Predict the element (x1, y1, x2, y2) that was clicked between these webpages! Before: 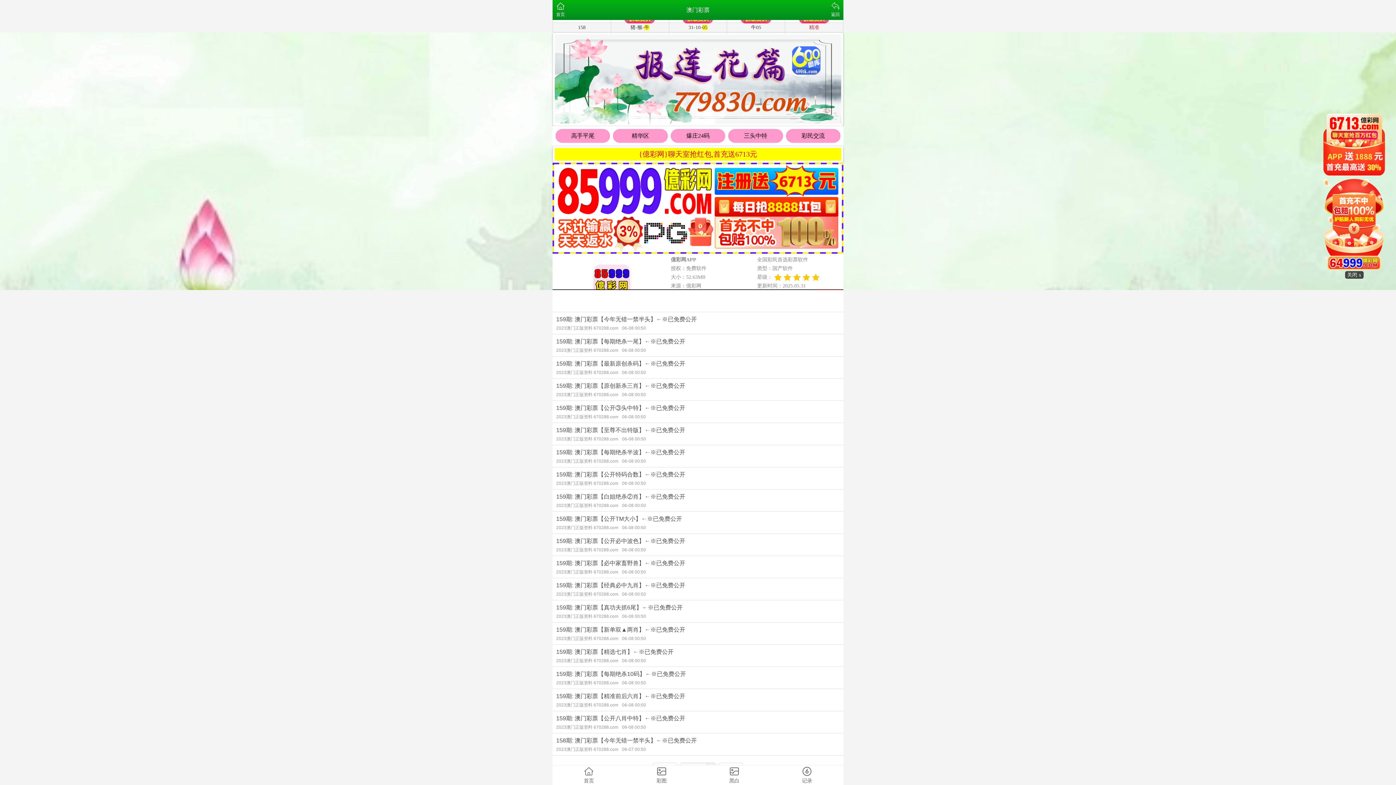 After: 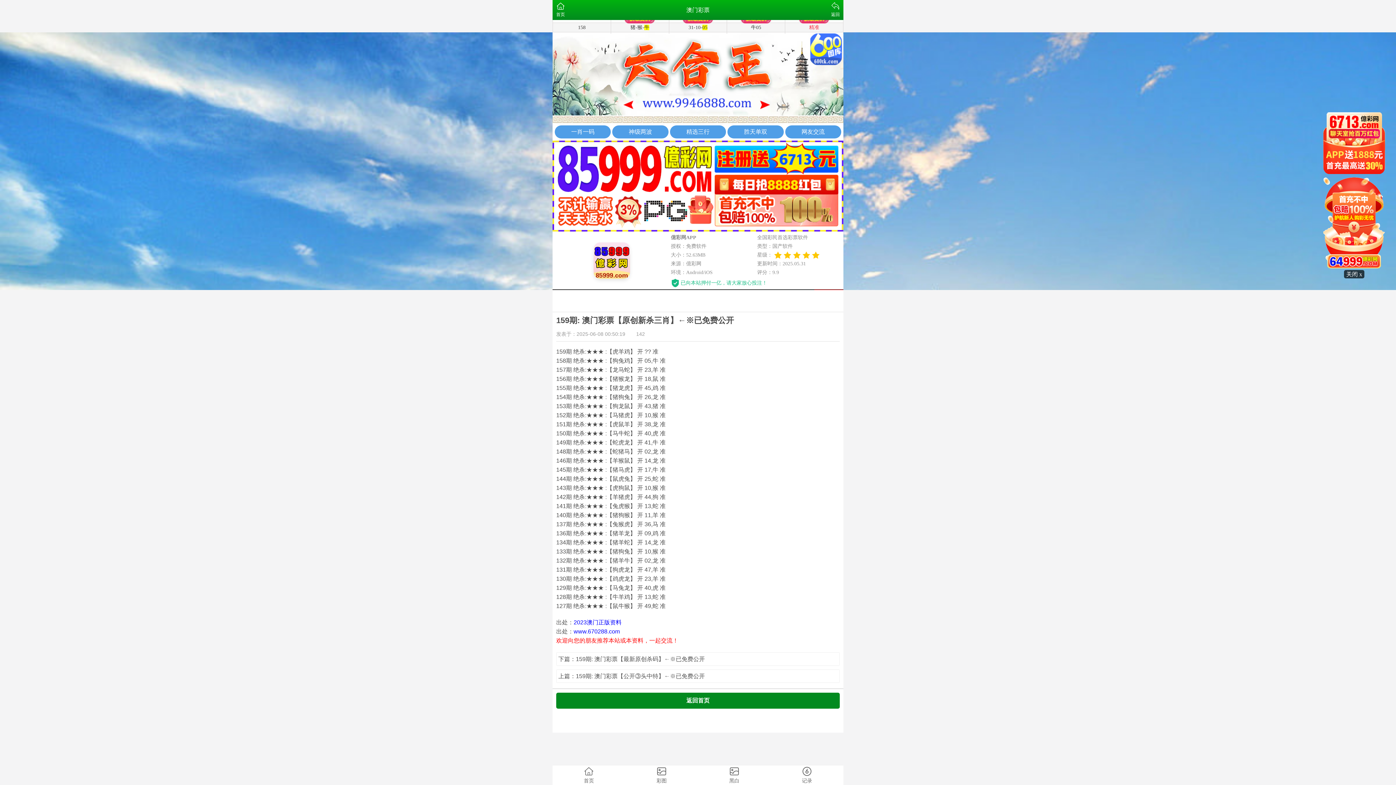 Action: bbox: (552, 378, 843, 400) label: 159期: 澳门彩票【原创新杀三肖】←※已免费公开
2023澳门正版资料 670288.com06-08 00:50